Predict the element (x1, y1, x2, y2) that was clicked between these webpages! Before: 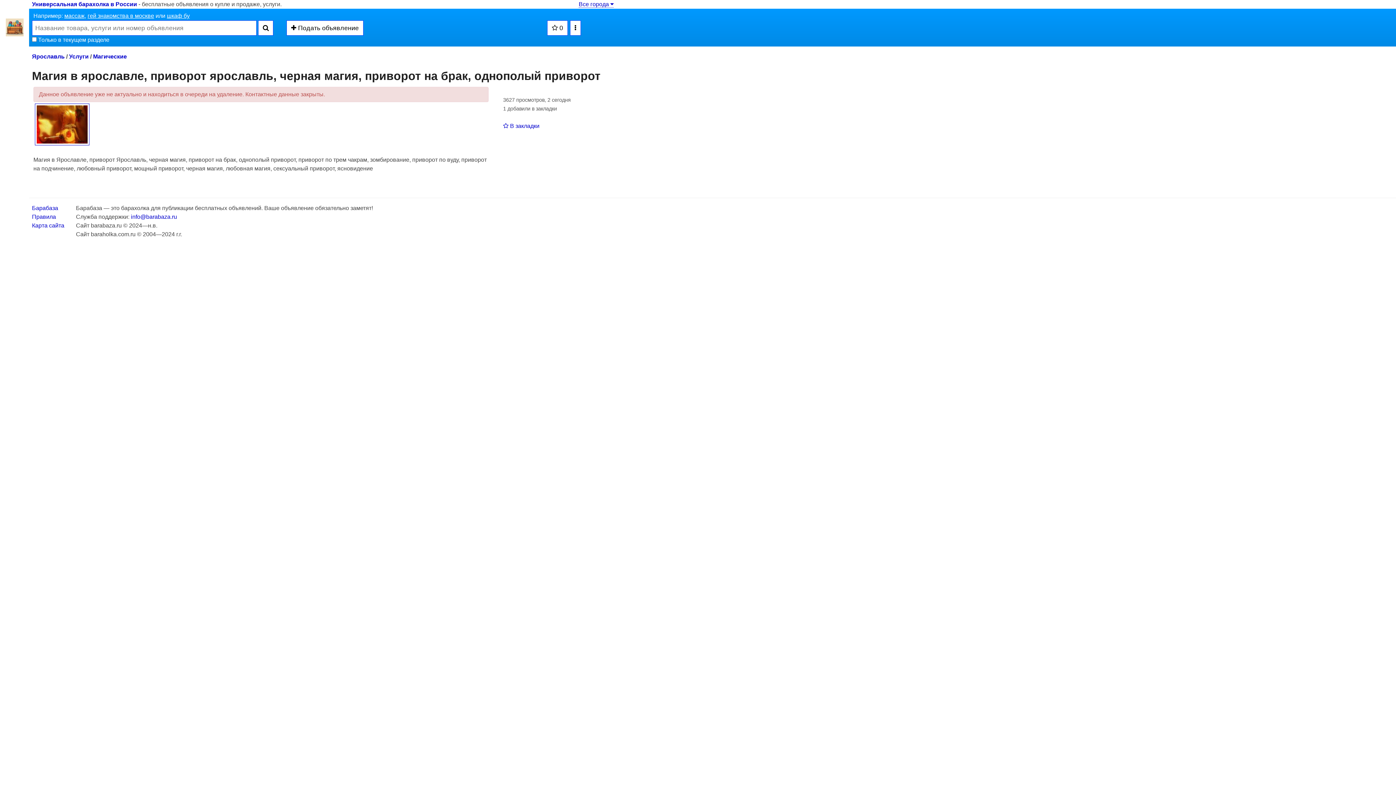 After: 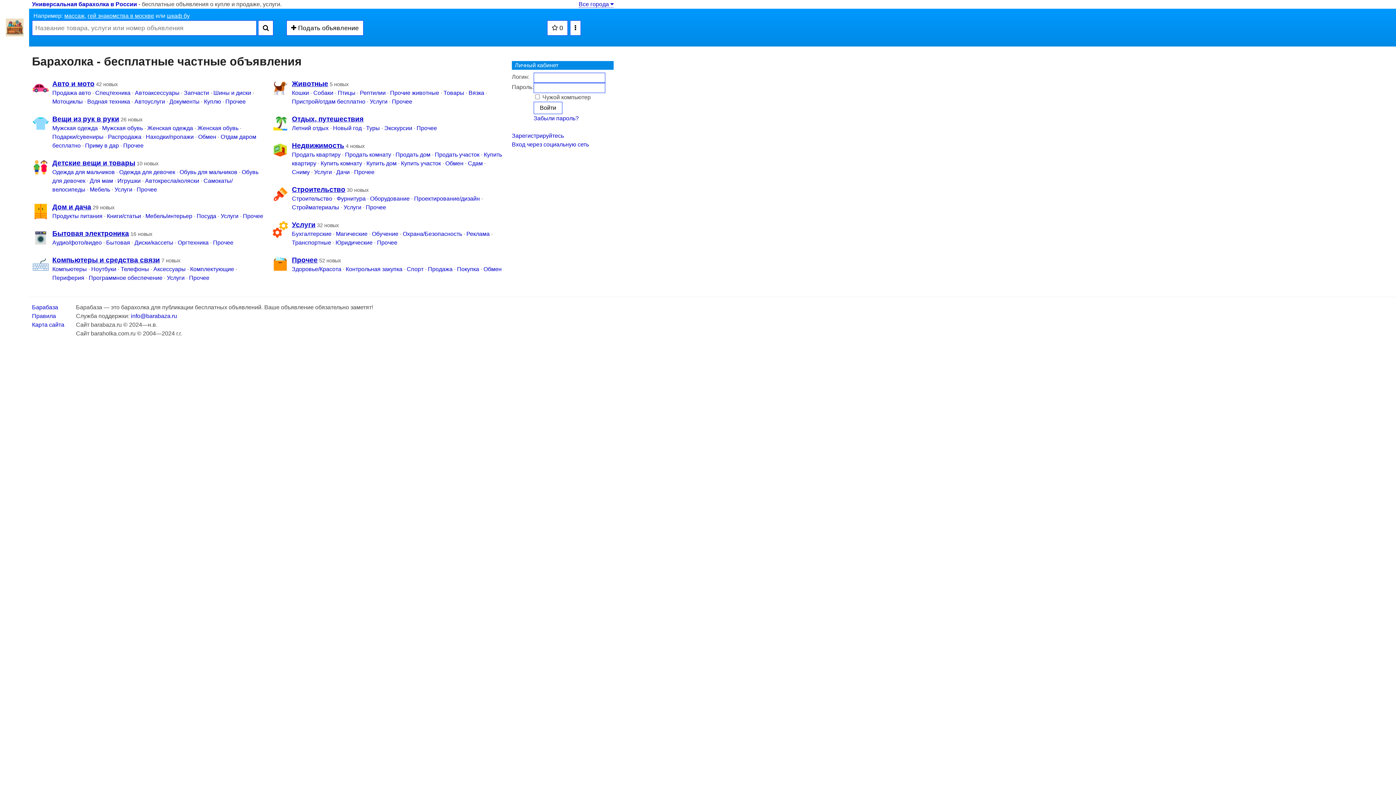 Action: bbox: (5, 23, 23, 30)